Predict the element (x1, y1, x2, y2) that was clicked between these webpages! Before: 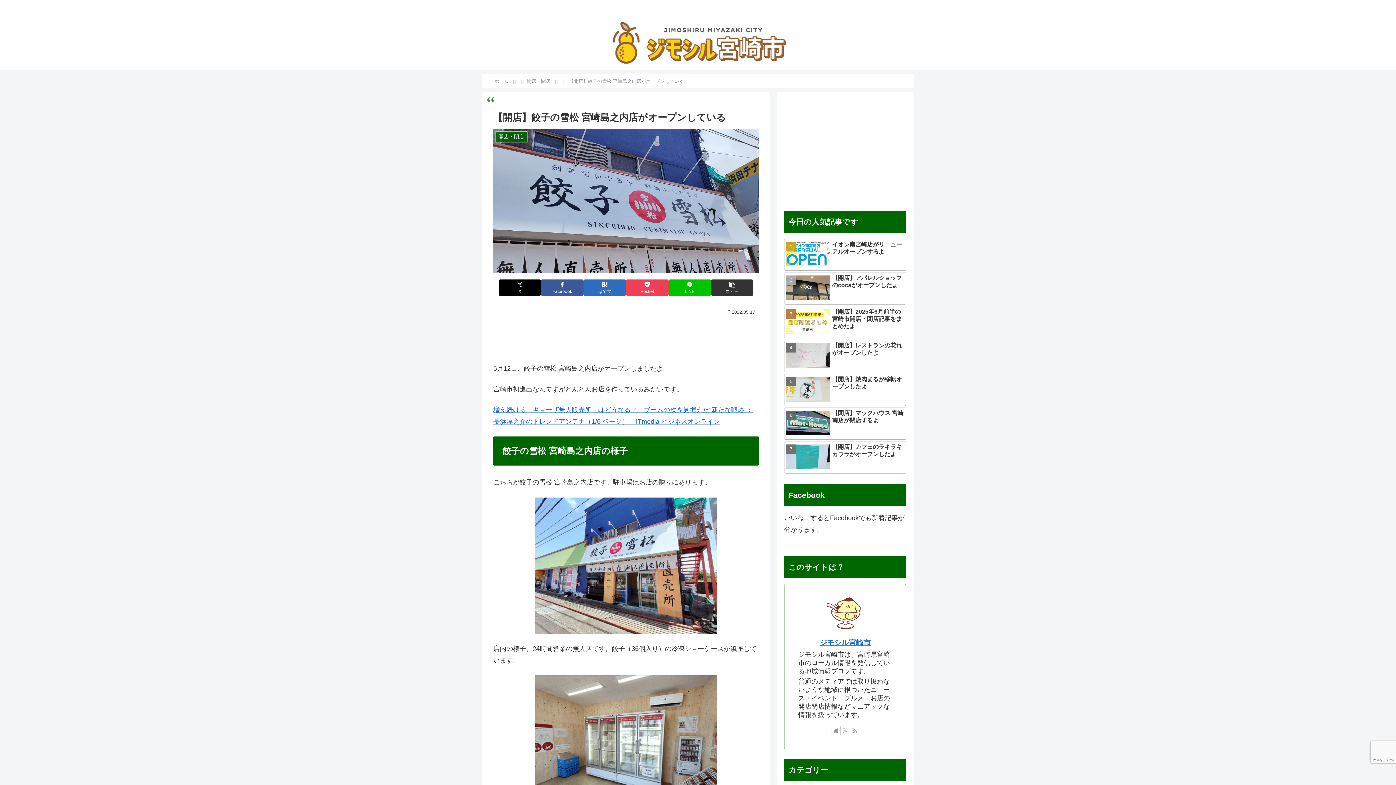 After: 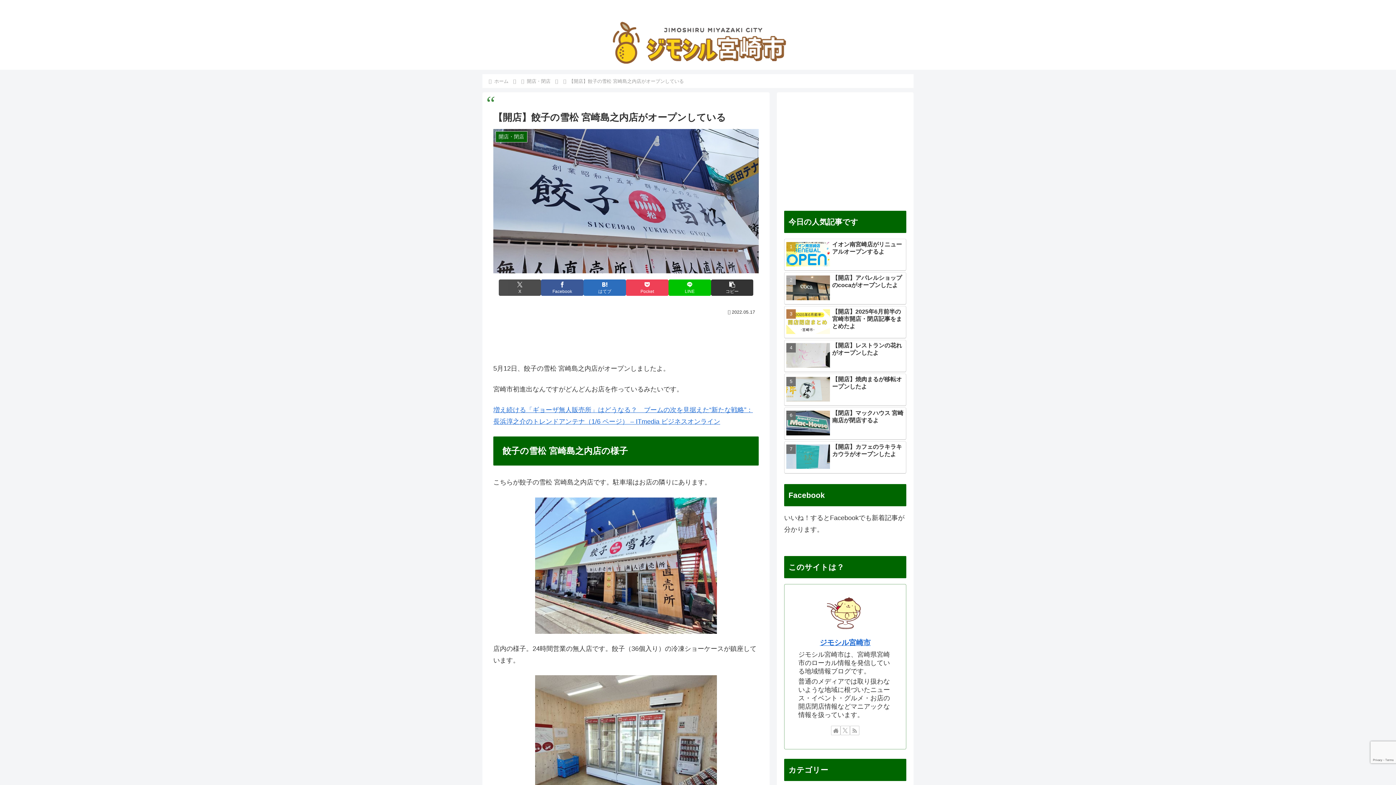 Action: label: Xでシェア bbox: (498, 279, 541, 295)